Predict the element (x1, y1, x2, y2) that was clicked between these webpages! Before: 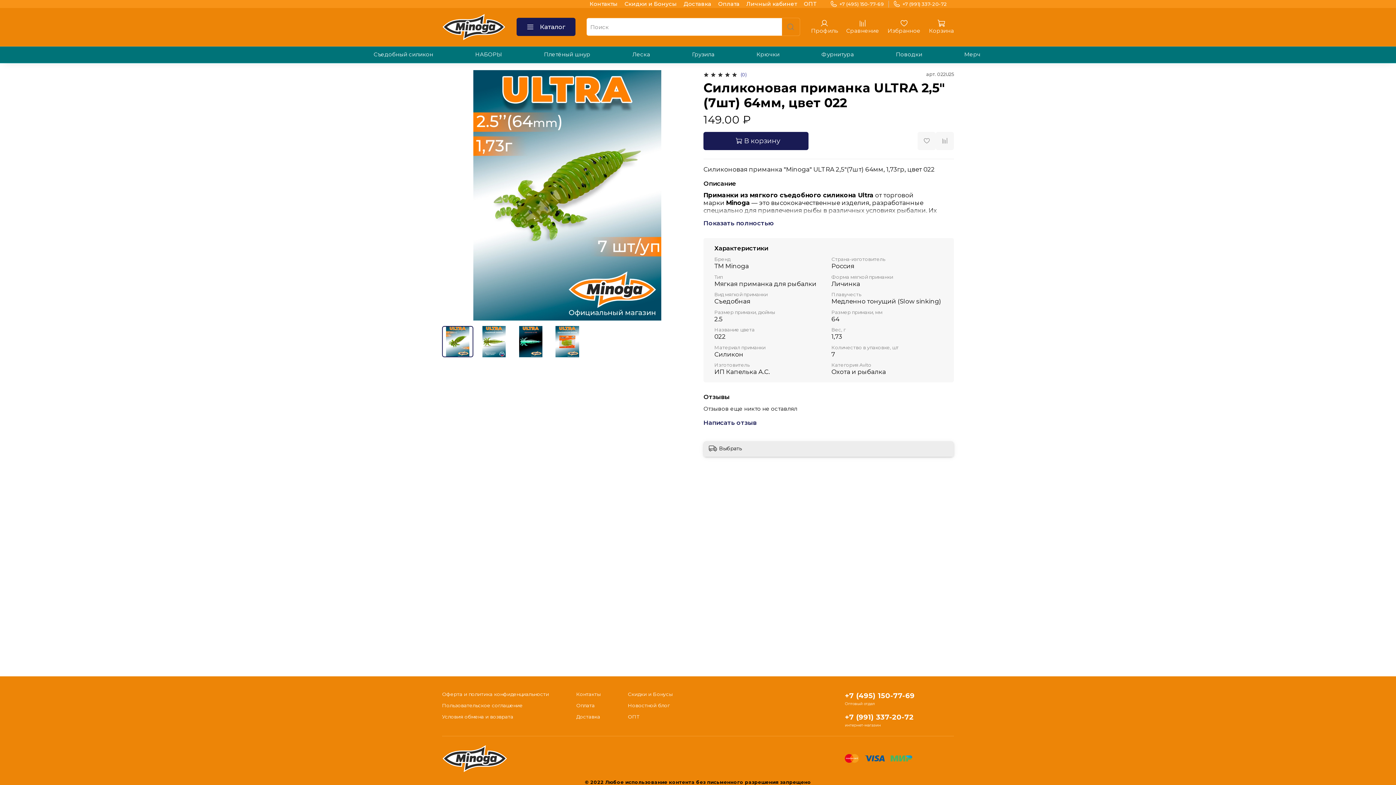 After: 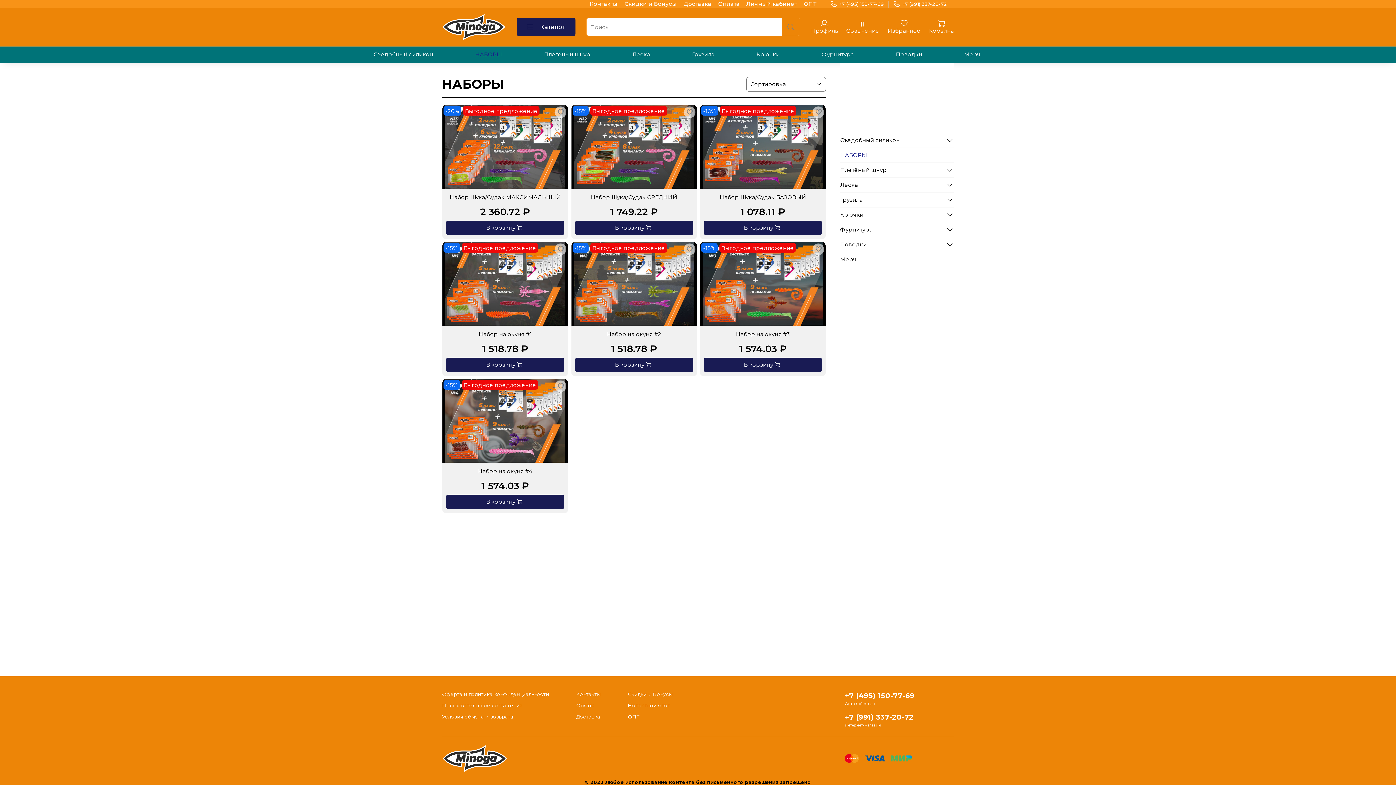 Action: bbox: (475, 49, 502, 60) label: НАБОРЫ